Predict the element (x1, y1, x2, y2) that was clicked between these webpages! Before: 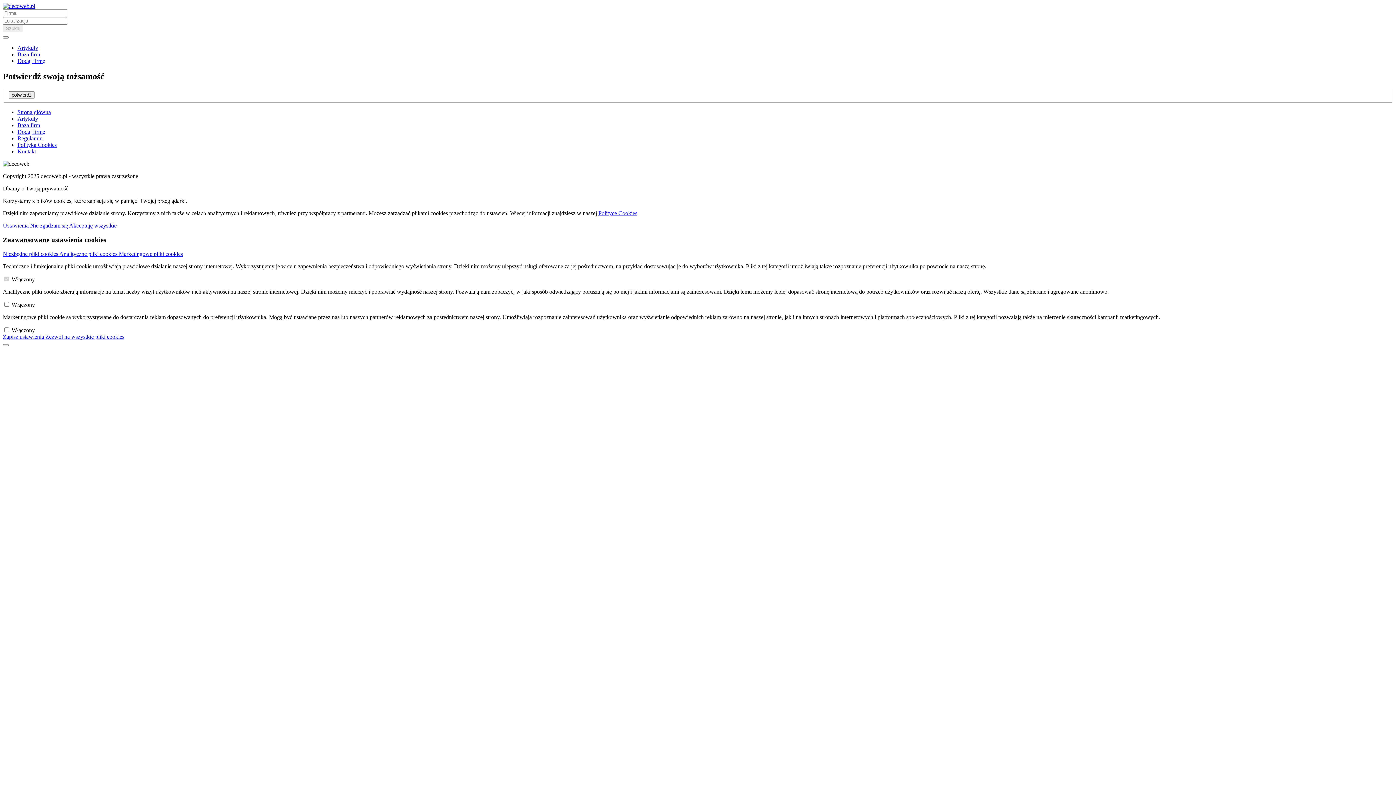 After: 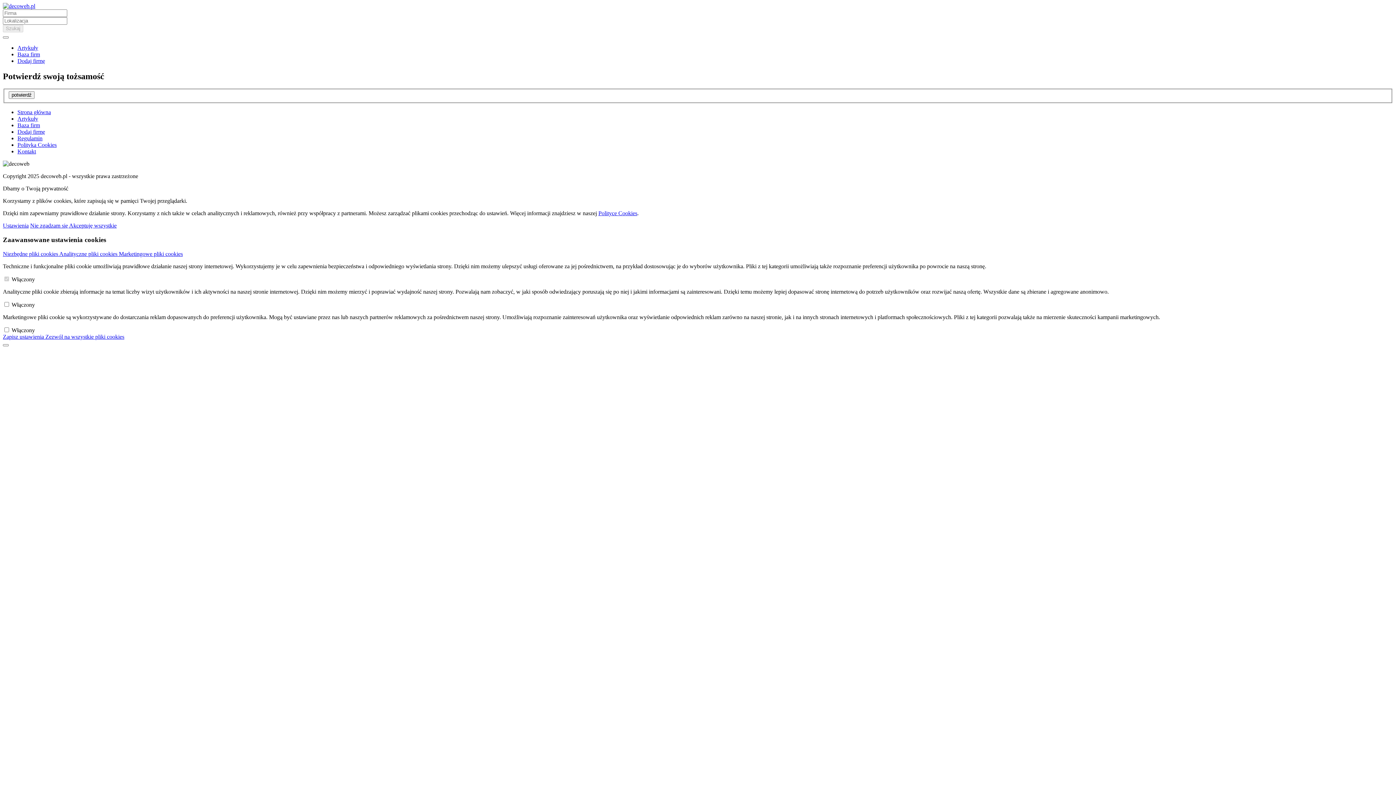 Action: bbox: (17, 44, 38, 50) label: Artykuły